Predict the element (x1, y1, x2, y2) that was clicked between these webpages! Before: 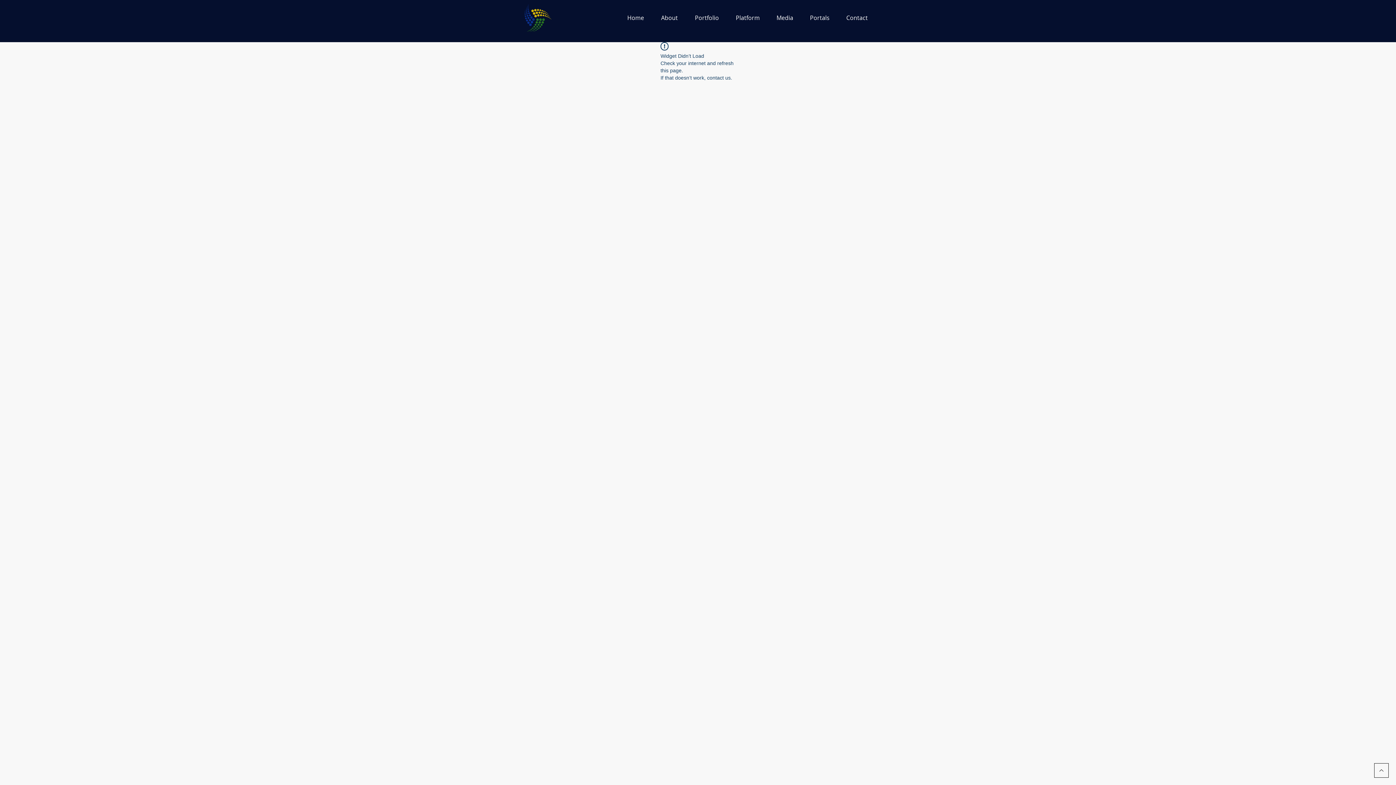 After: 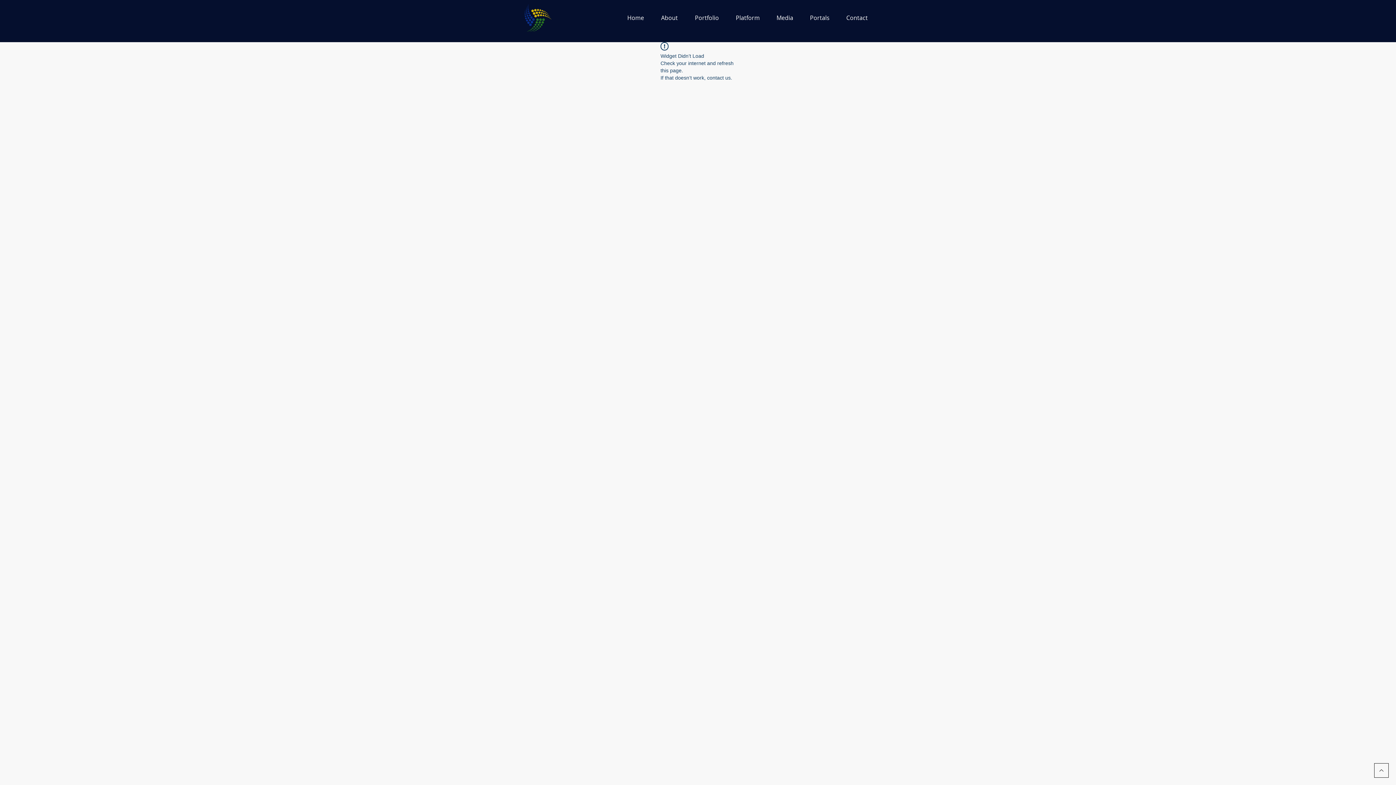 Action: bbox: (686, 8, 727, 26) label: Portfolio